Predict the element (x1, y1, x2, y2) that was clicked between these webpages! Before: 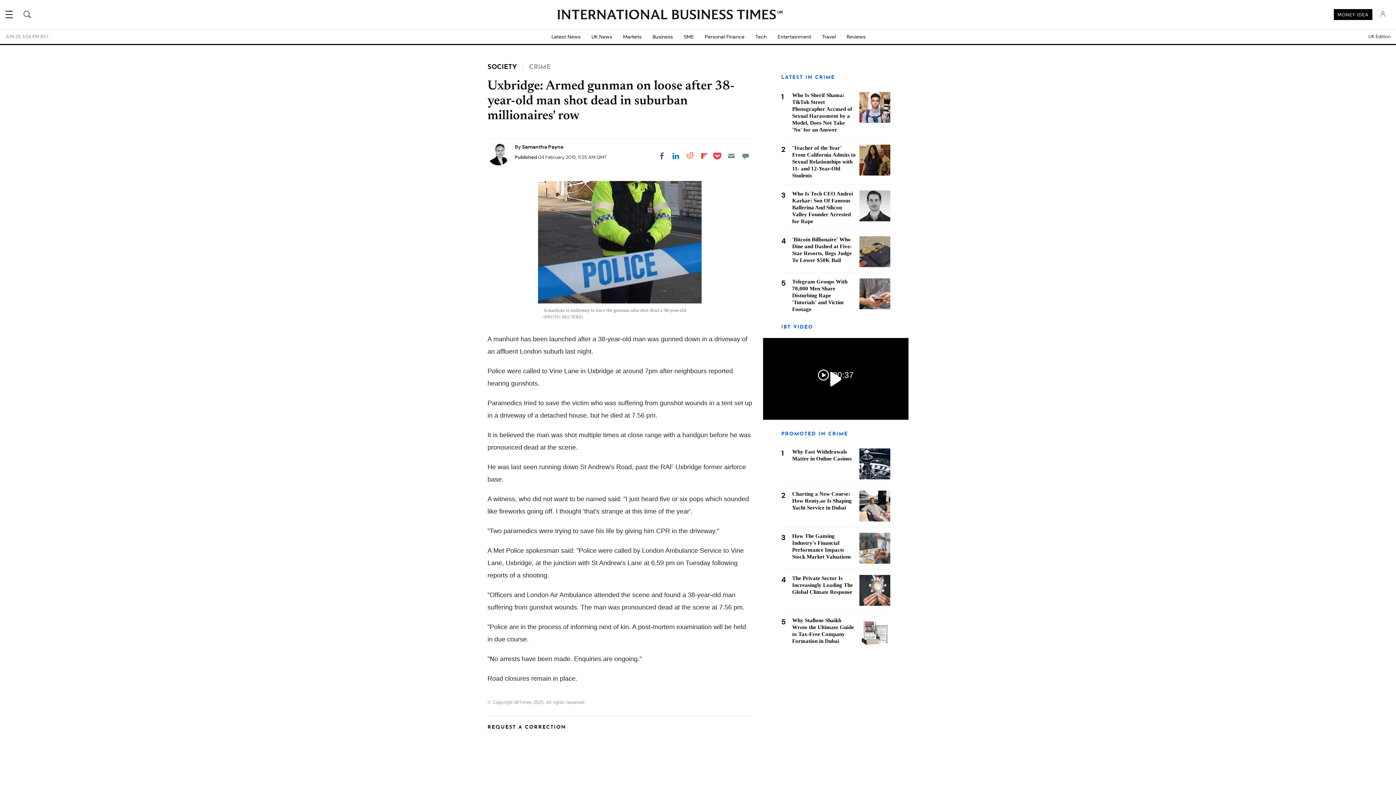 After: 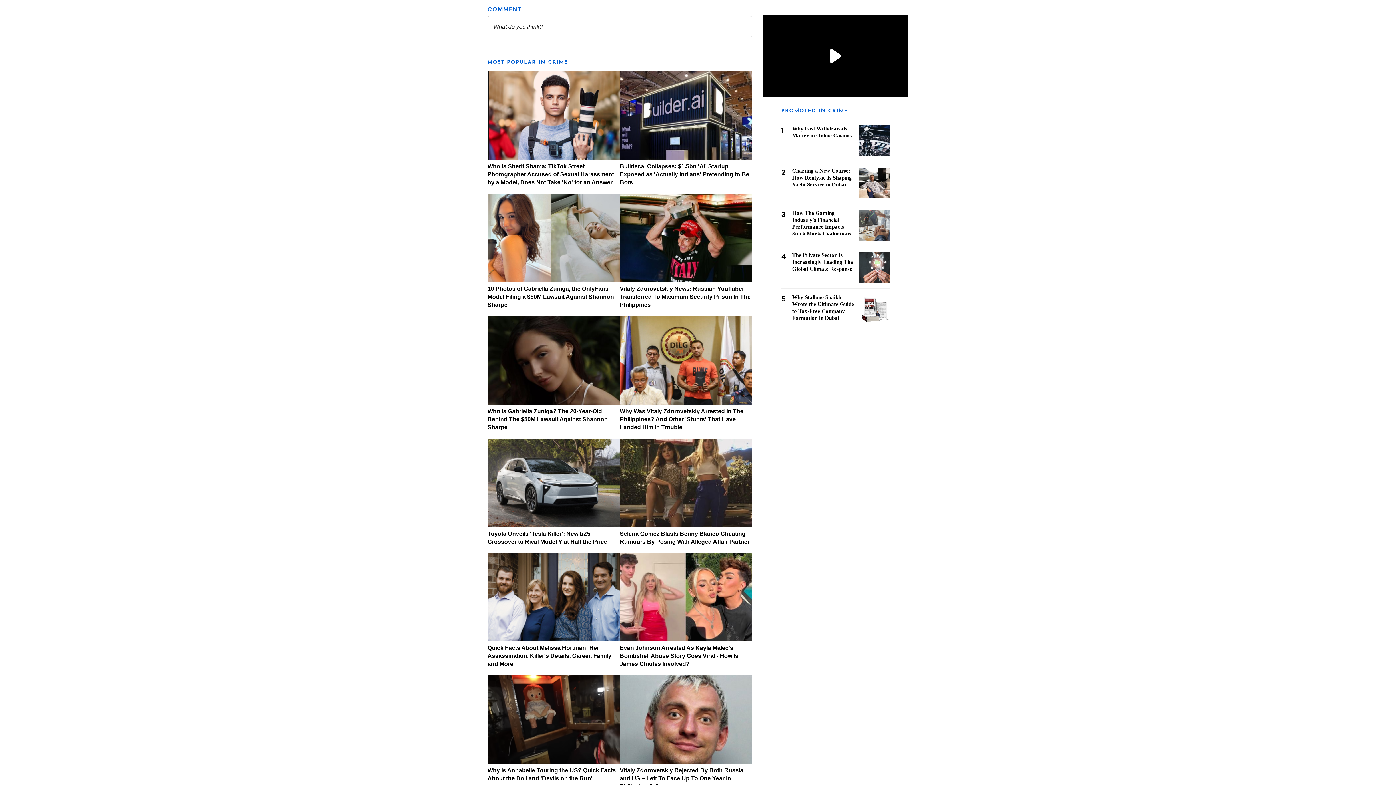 Action: bbox: (739, 149, 752, 162) label: Move to comment